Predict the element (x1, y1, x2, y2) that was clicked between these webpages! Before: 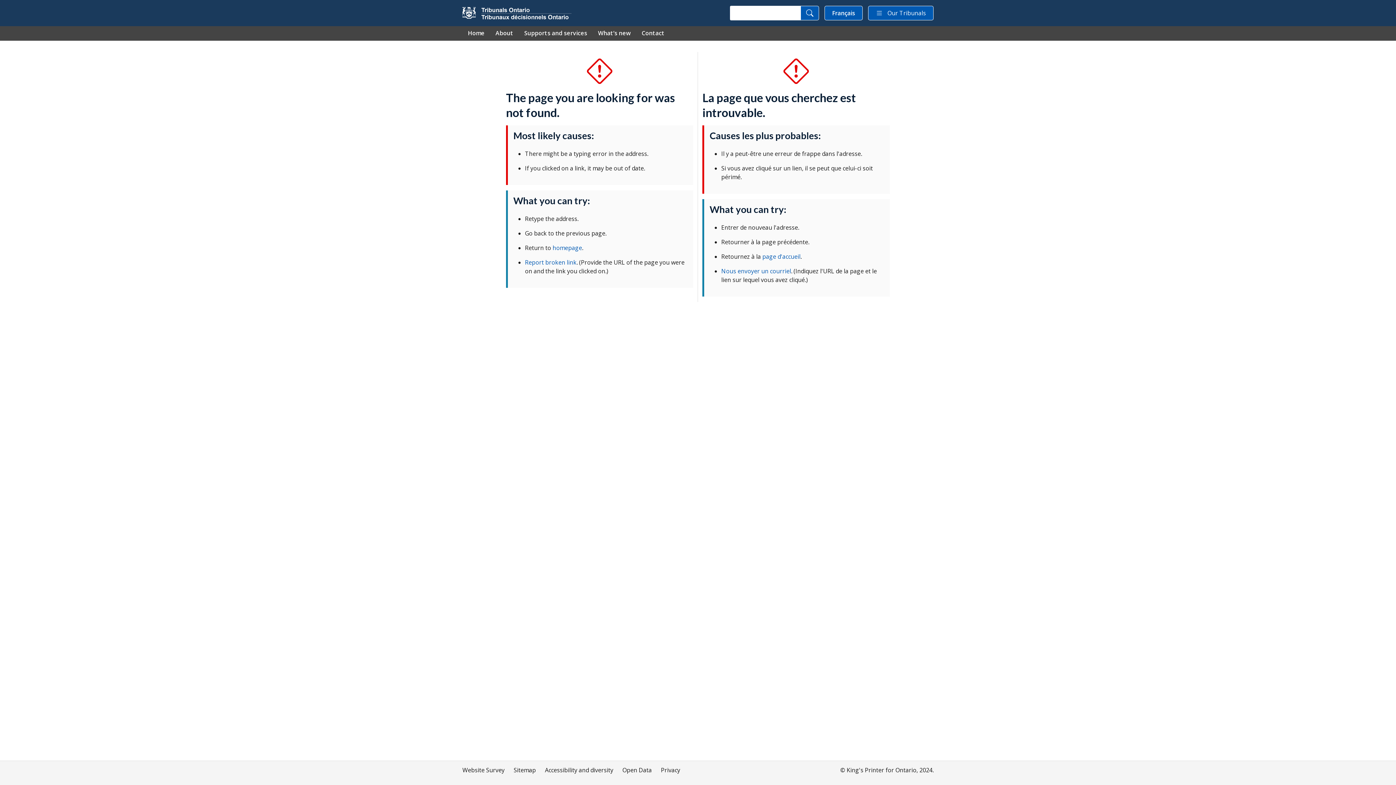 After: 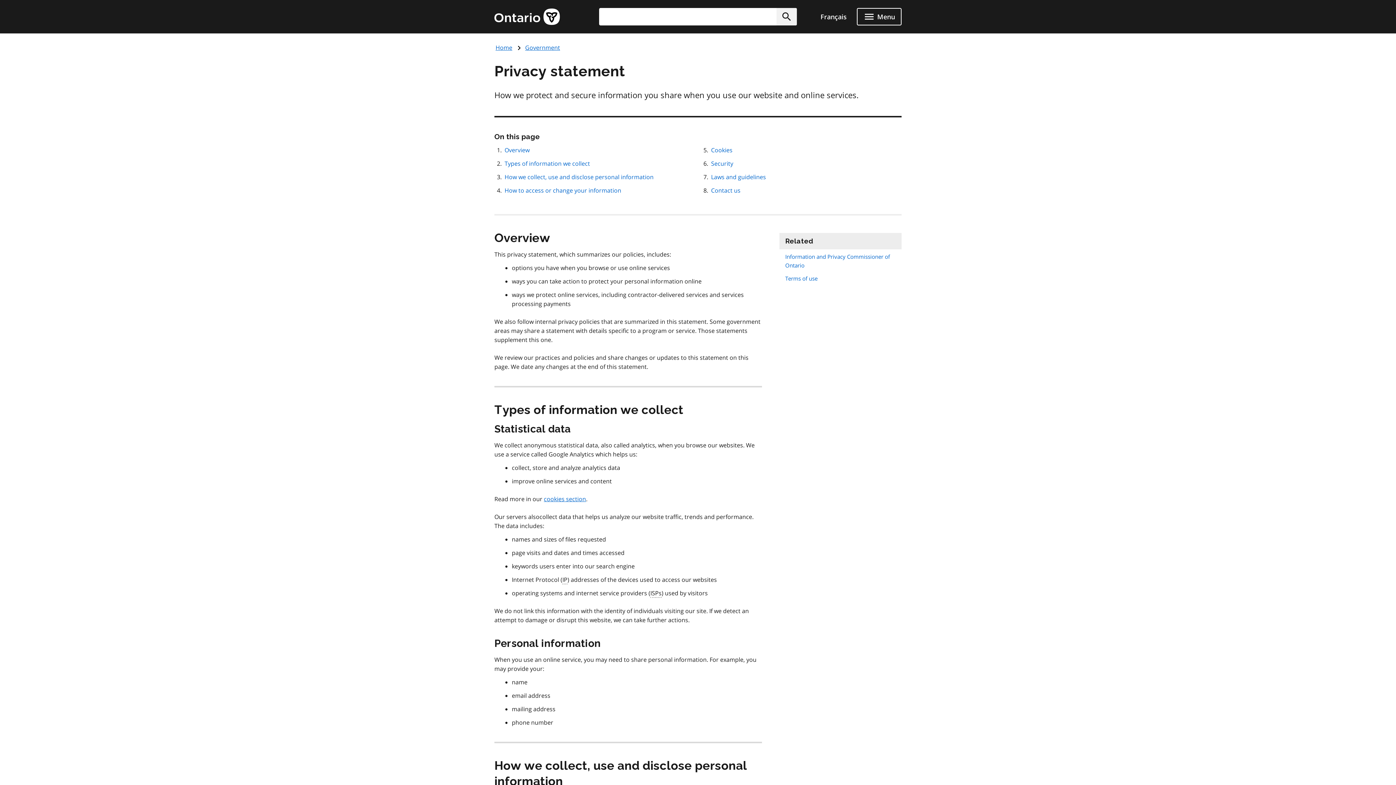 Action: bbox: (661, 766, 680, 774) label: Privacy